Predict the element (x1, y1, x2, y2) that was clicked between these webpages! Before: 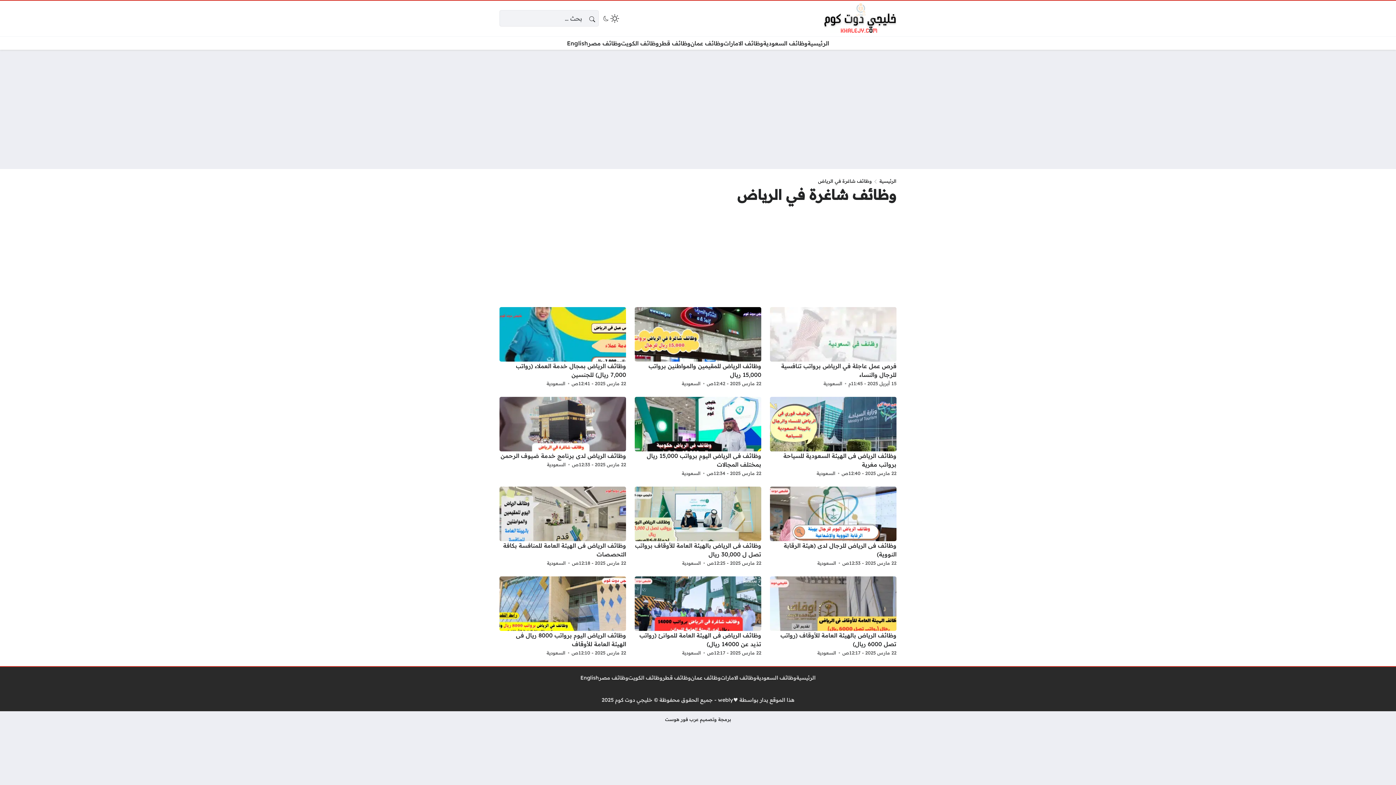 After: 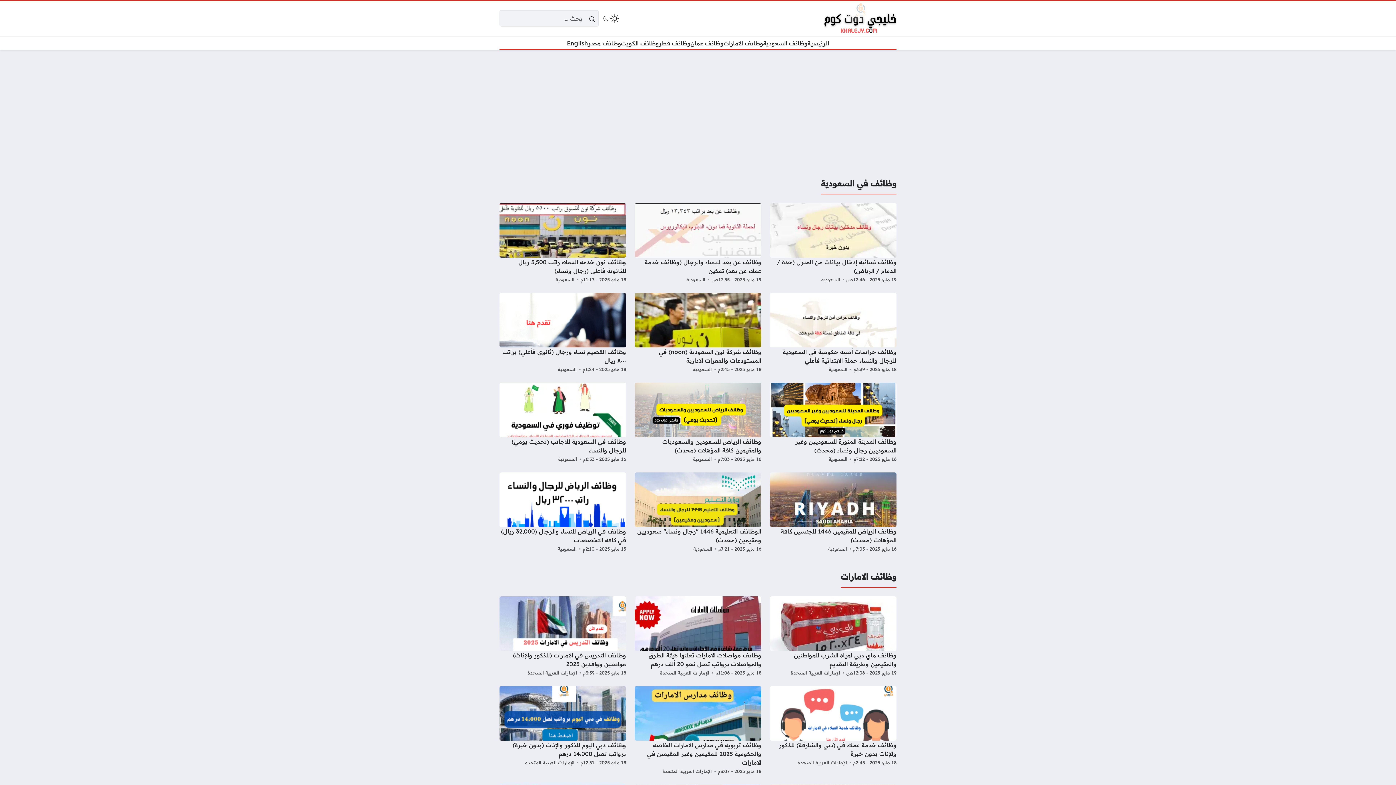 Action: label: الرئيسية bbox: (879, 178, 896, 183)